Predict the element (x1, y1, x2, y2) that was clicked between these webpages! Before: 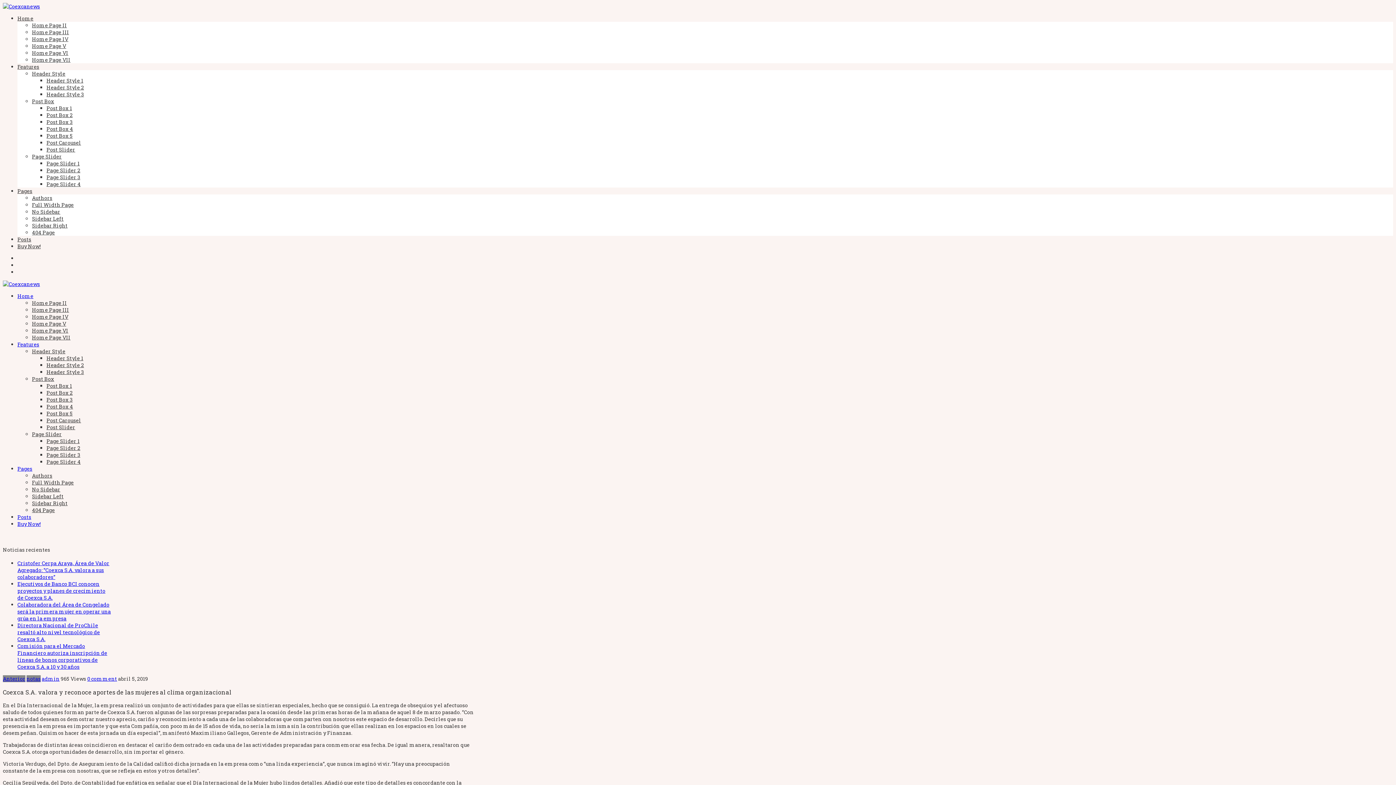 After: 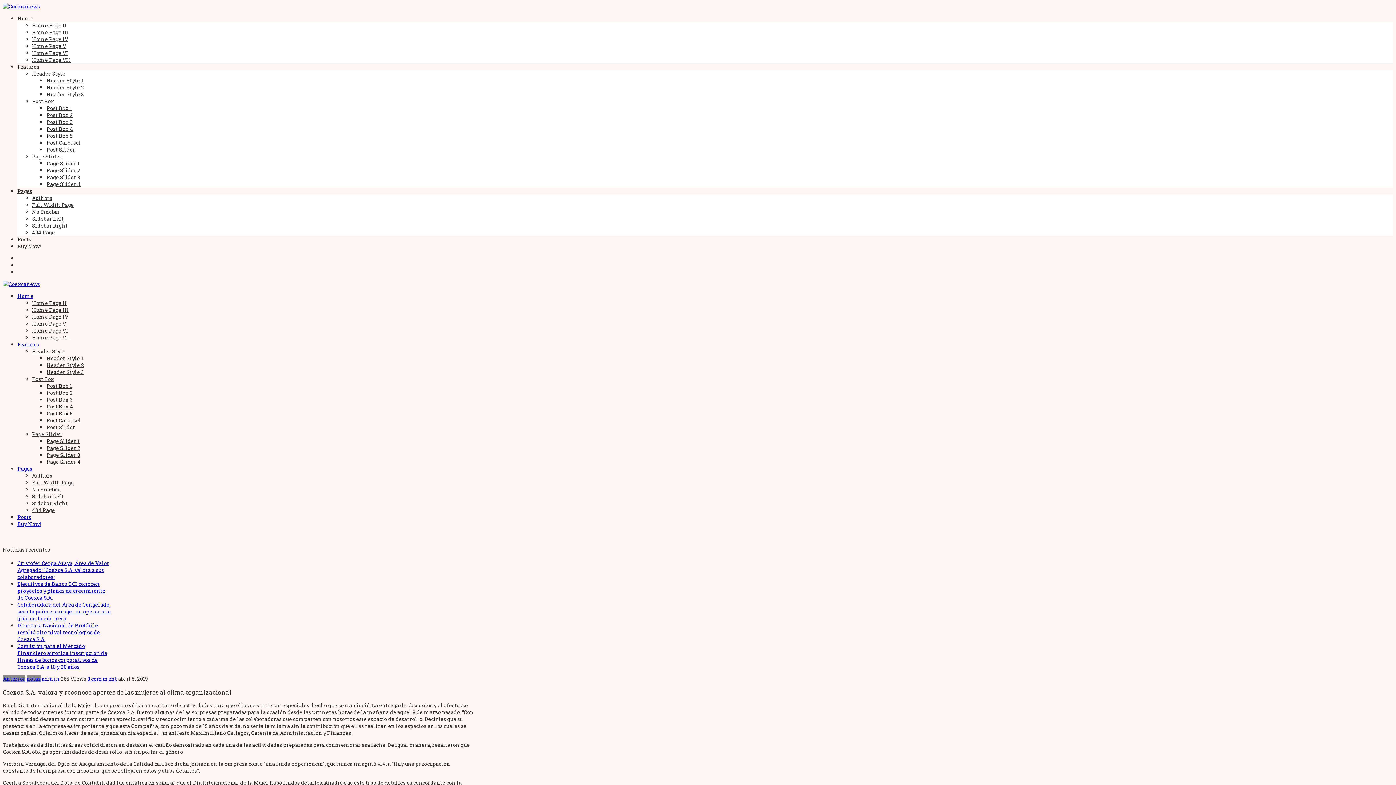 Action: label: Page Slider bbox: (32, 153, 61, 160)